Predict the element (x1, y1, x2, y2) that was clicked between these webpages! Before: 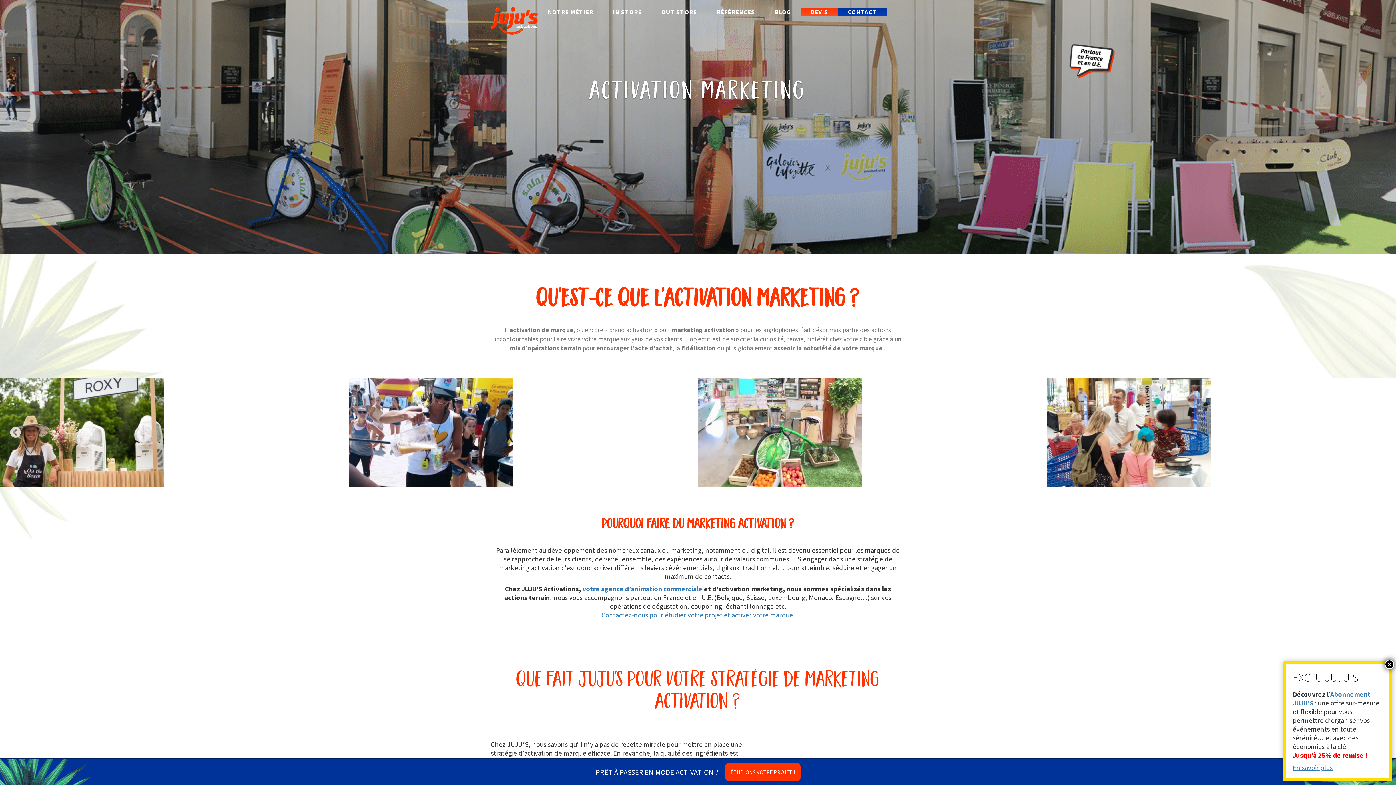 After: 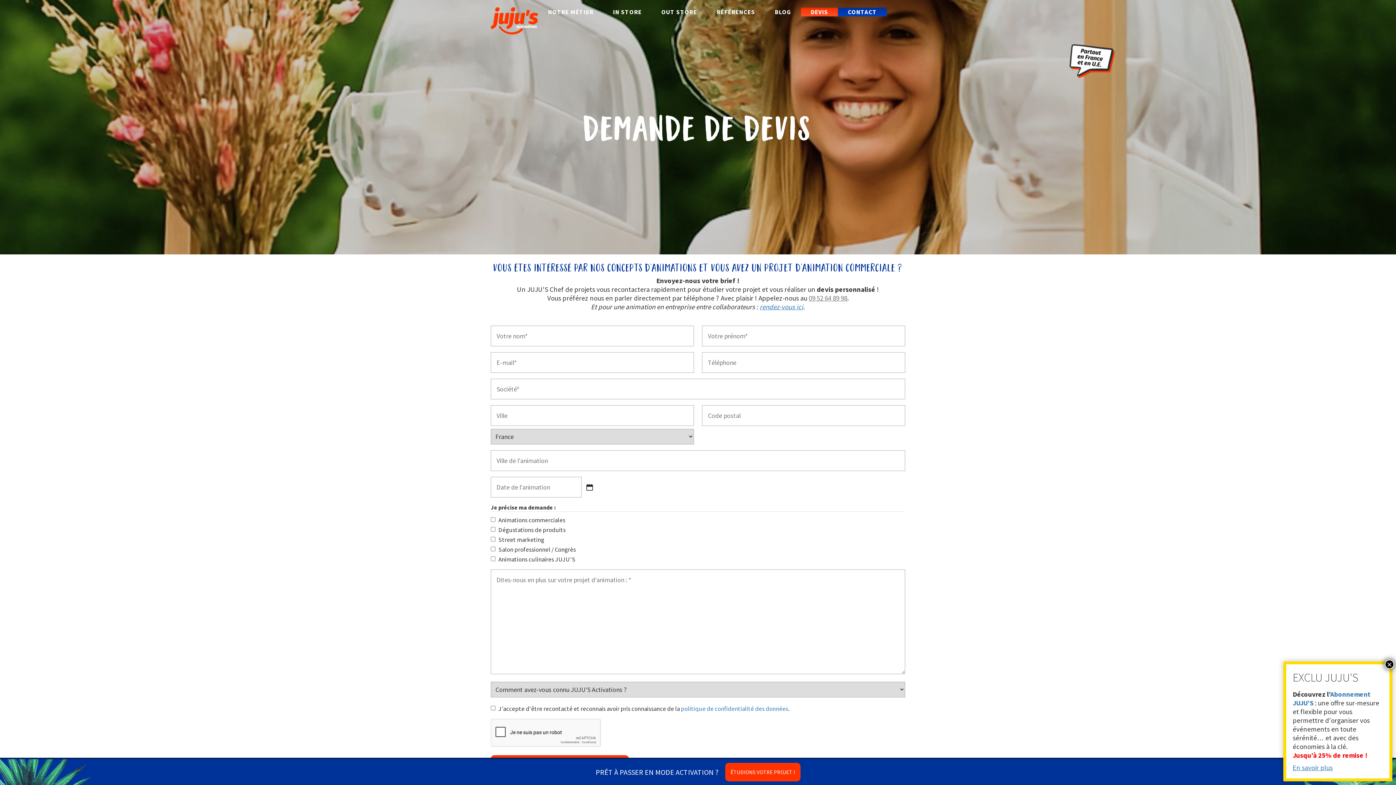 Action: bbox: (805, 7, 833, 16) label: DEVIS